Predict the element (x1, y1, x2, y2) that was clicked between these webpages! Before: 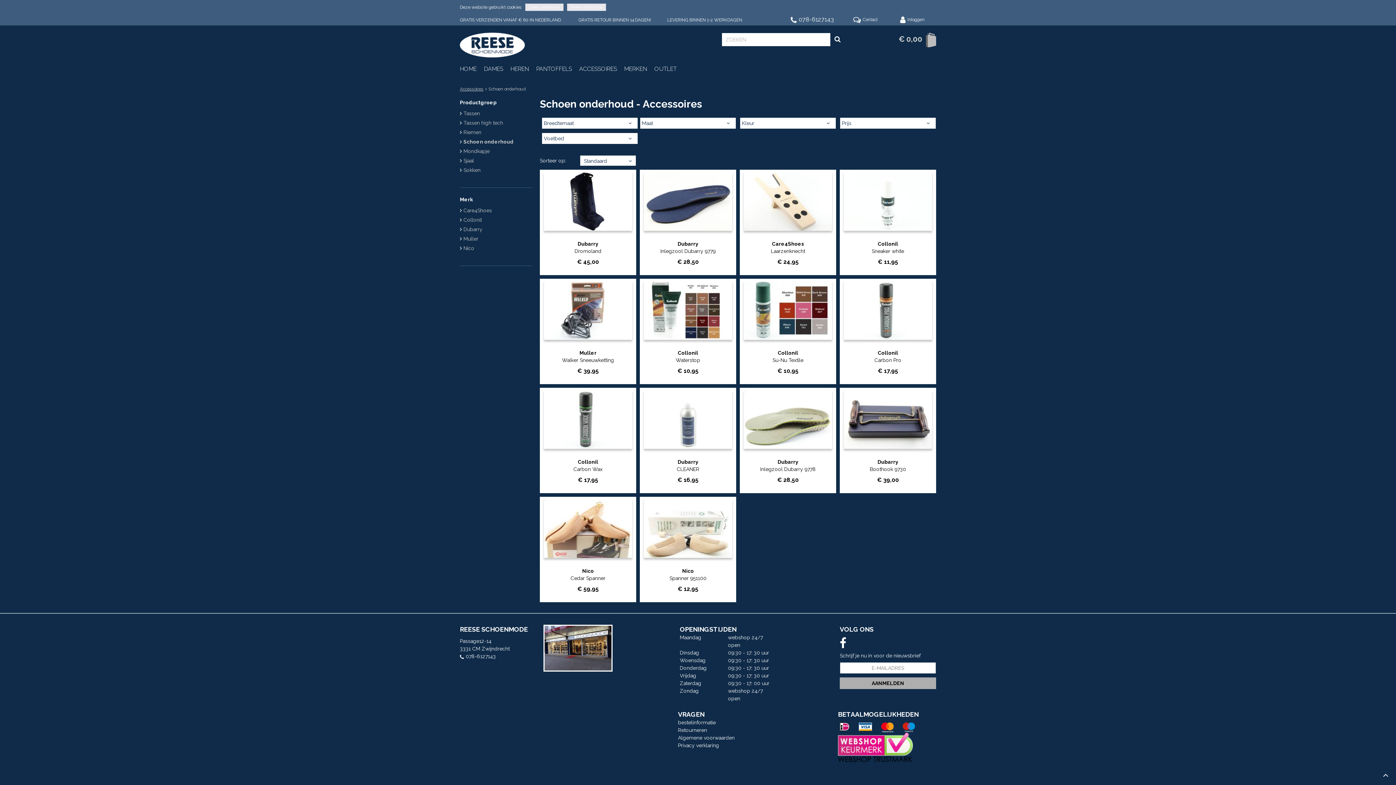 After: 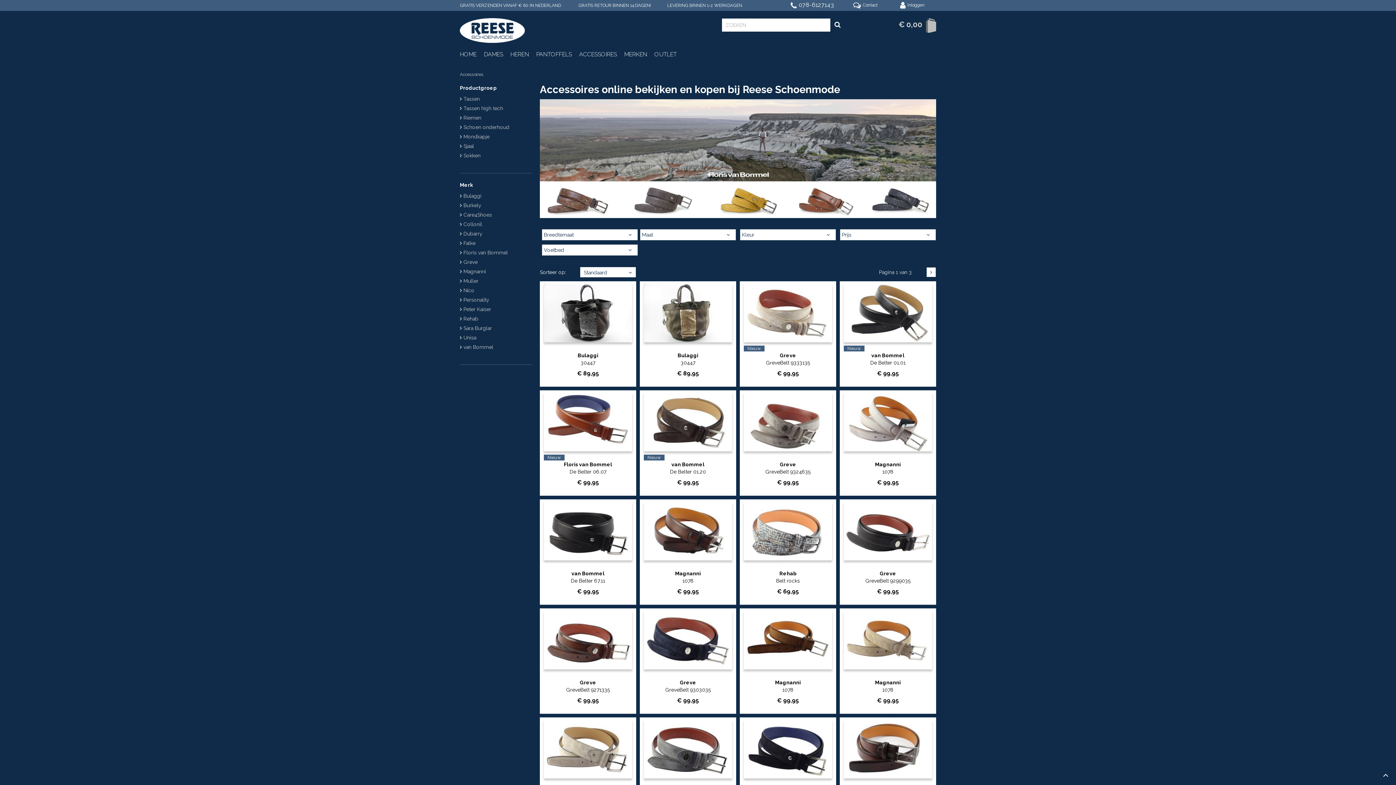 Action: bbox: (460, 86, 483, 91) label: Accessoires